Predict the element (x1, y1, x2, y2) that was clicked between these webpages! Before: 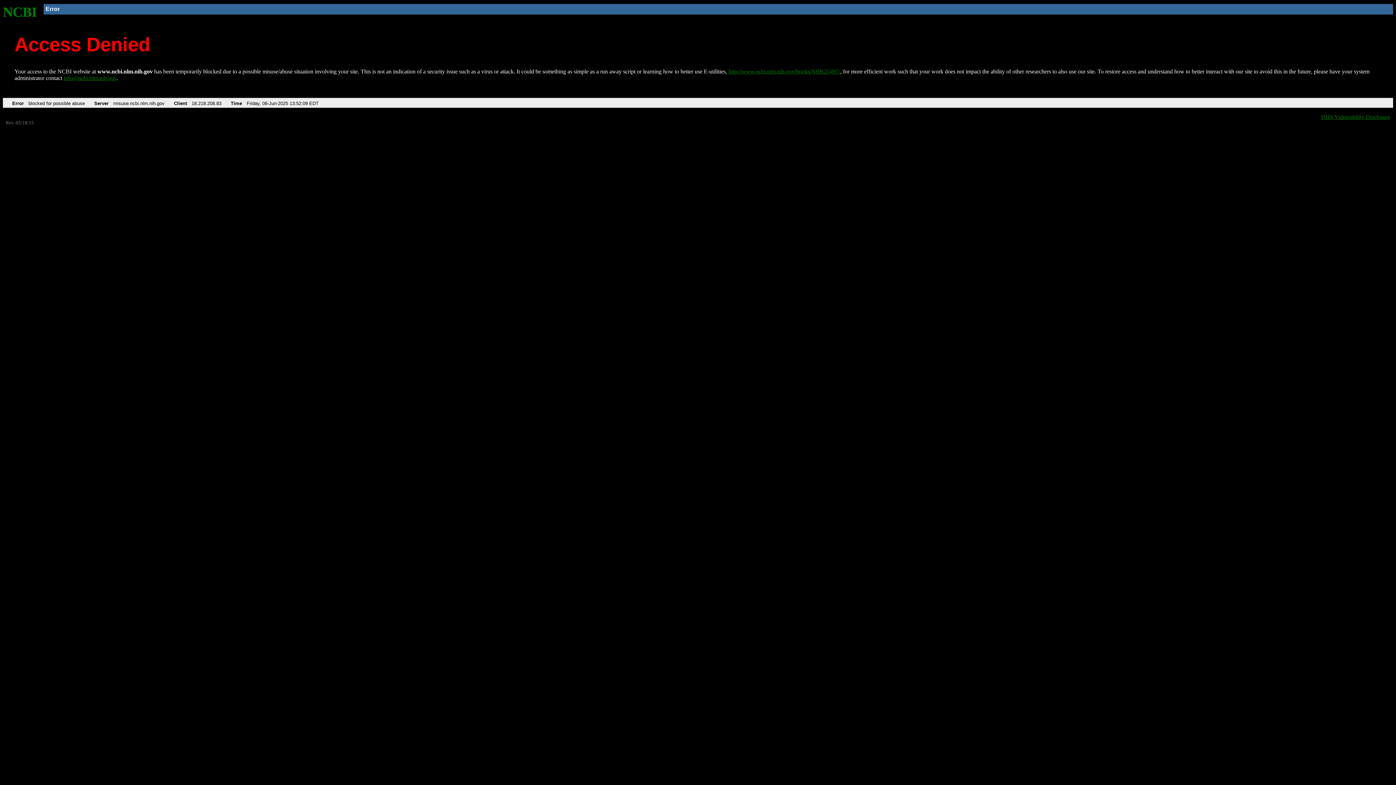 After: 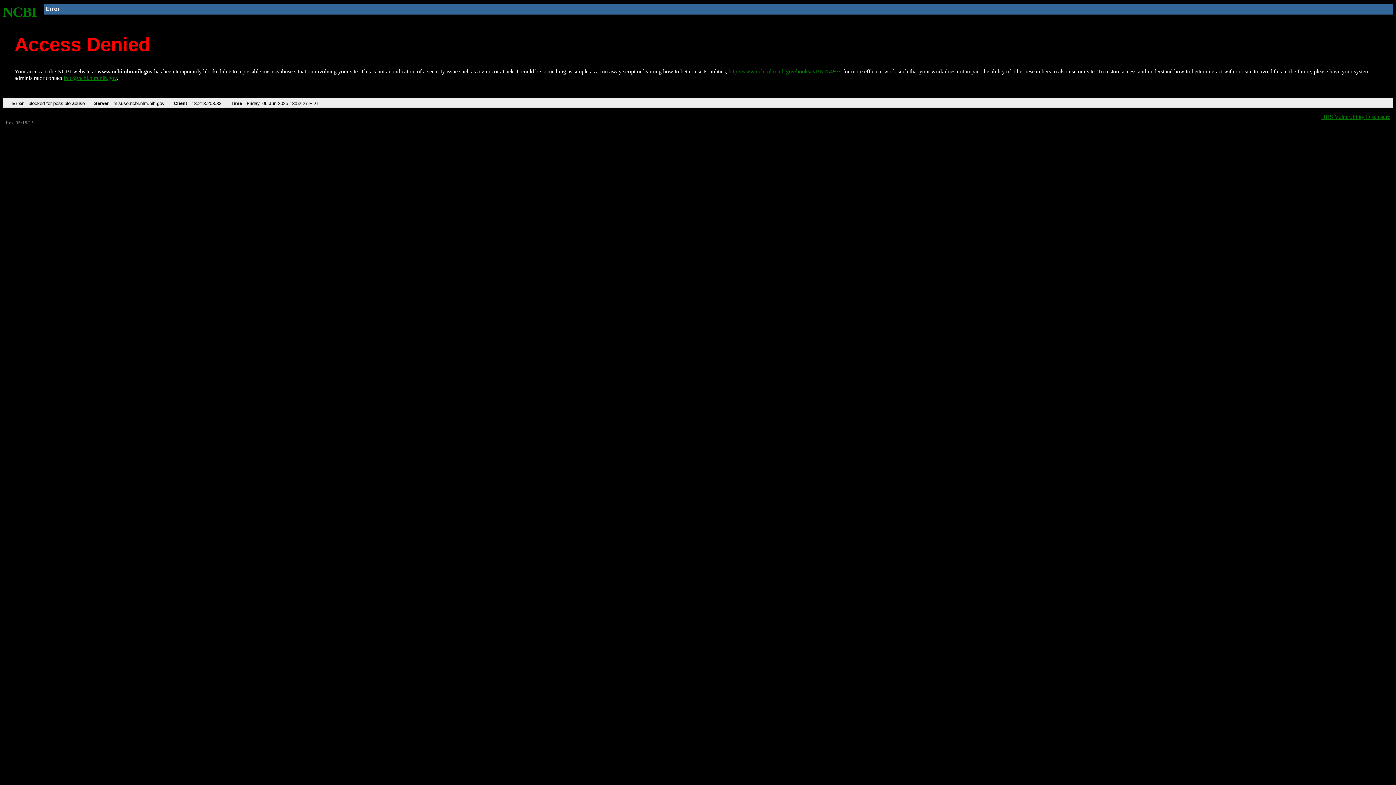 Action: label: http://www.ncbi.nlm.nih.gov/books/NBK25497/ bbox: (728, 68, 840, 74)